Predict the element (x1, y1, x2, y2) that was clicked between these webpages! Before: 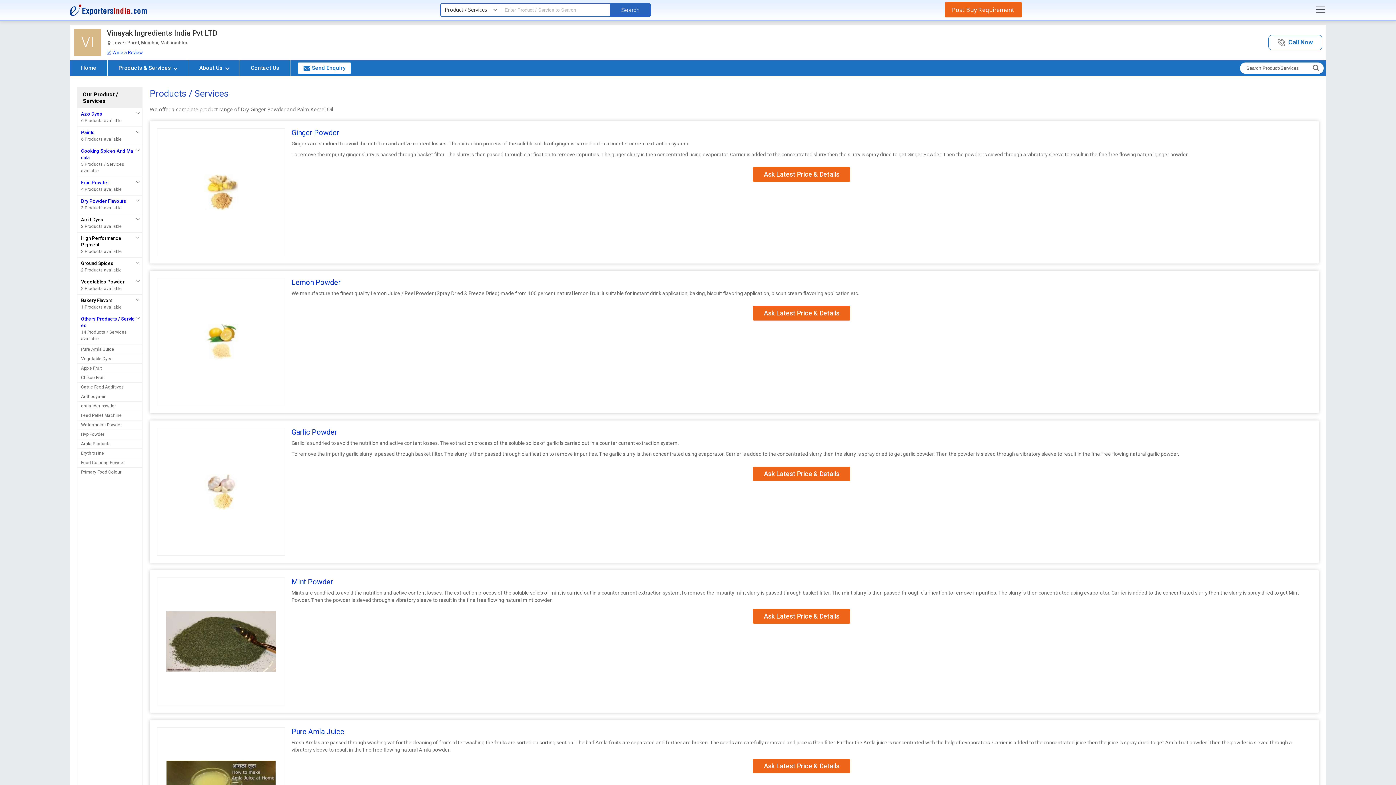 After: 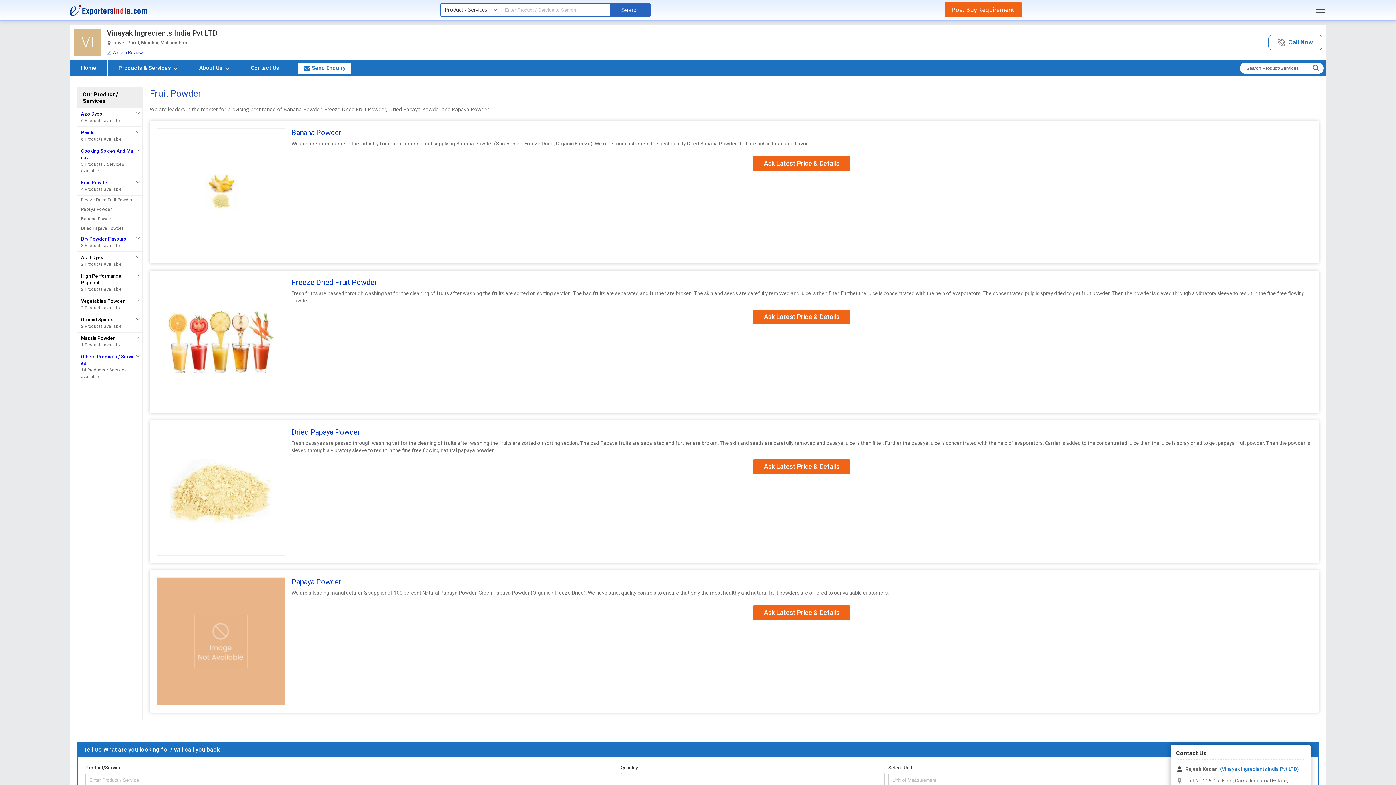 Action: bbox: (81, 180, 109, 185) label: Fruit Powder